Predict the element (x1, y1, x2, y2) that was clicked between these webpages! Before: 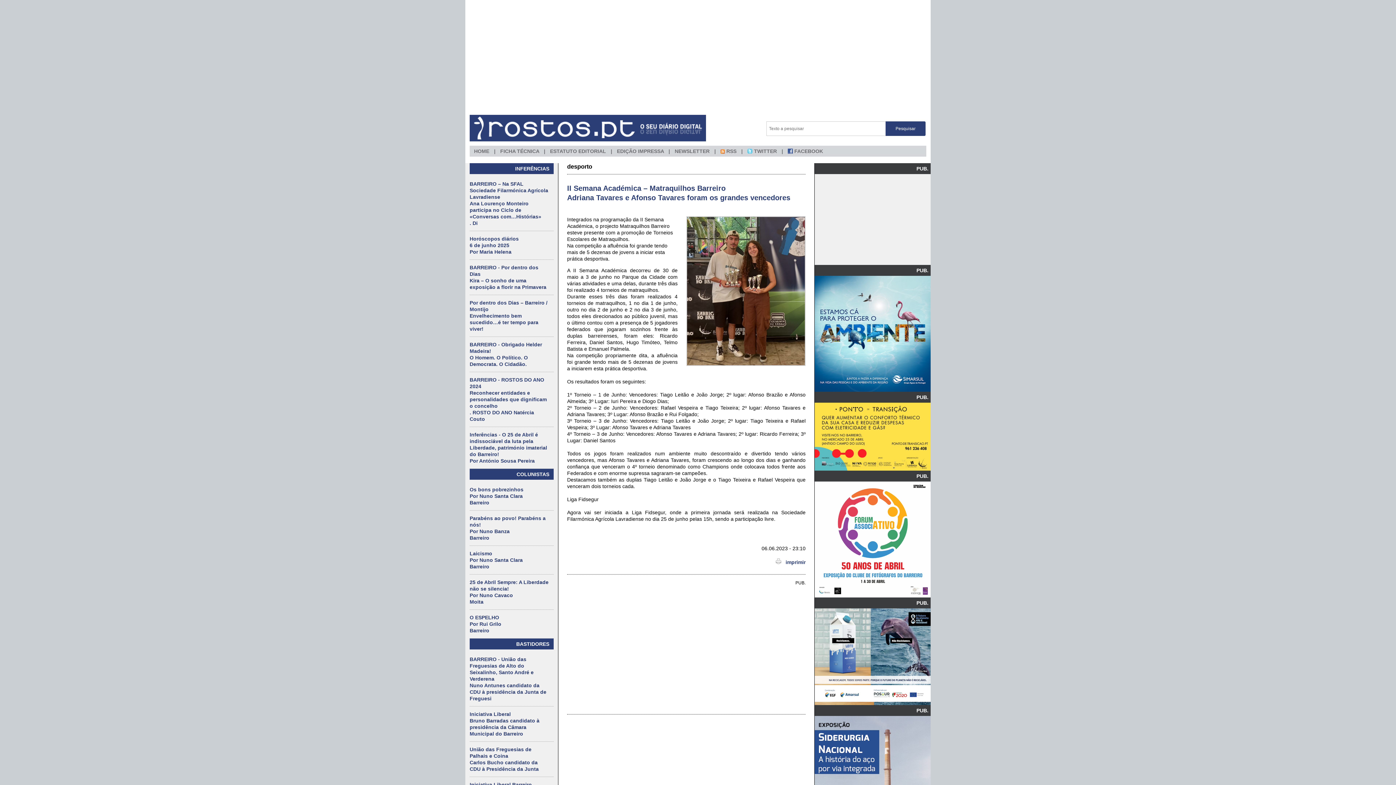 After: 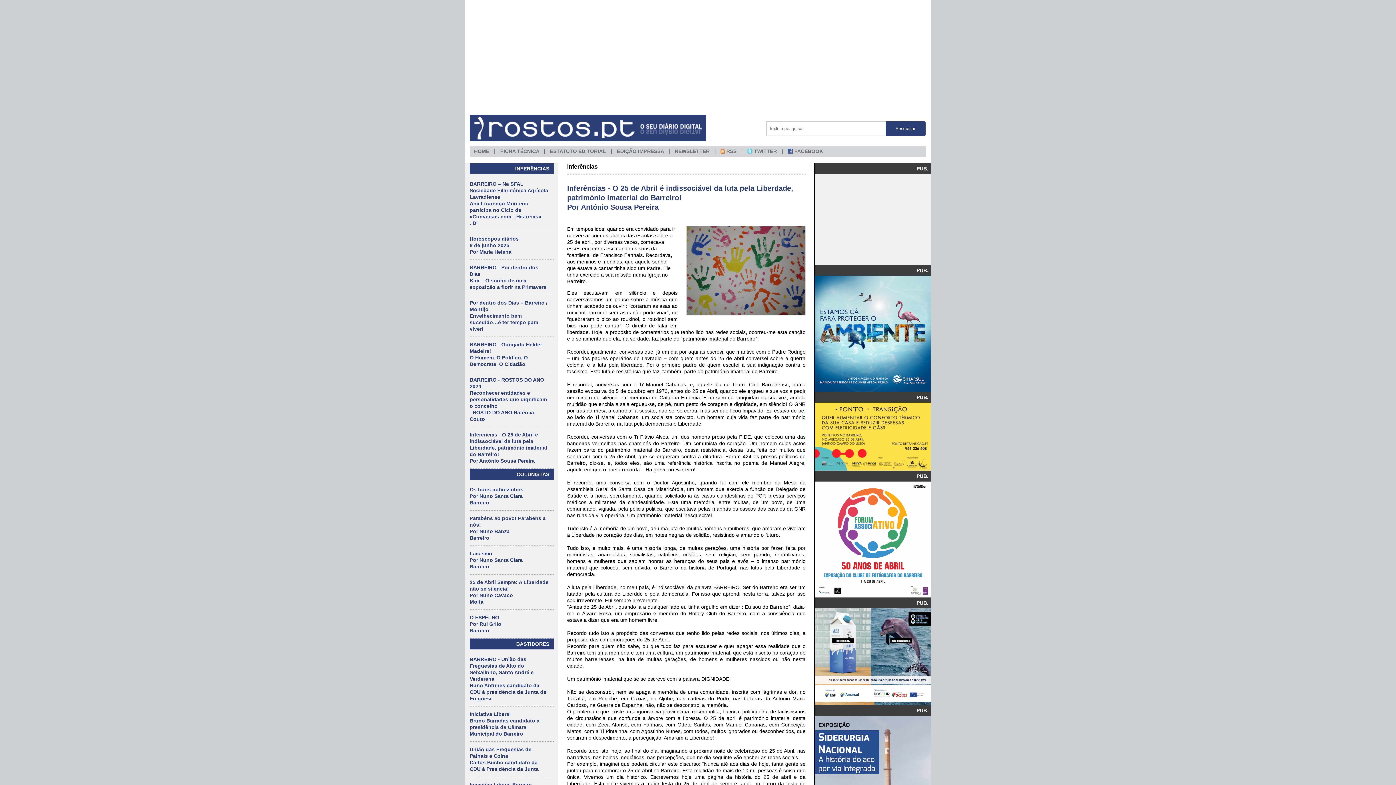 Action: label: Inferências - O 25 de Abril é indissociável da luta pela Liberdade, património imaterial do Barreiro!
Por António Sousa Pereira bbox: (469, 432, 547, 464)